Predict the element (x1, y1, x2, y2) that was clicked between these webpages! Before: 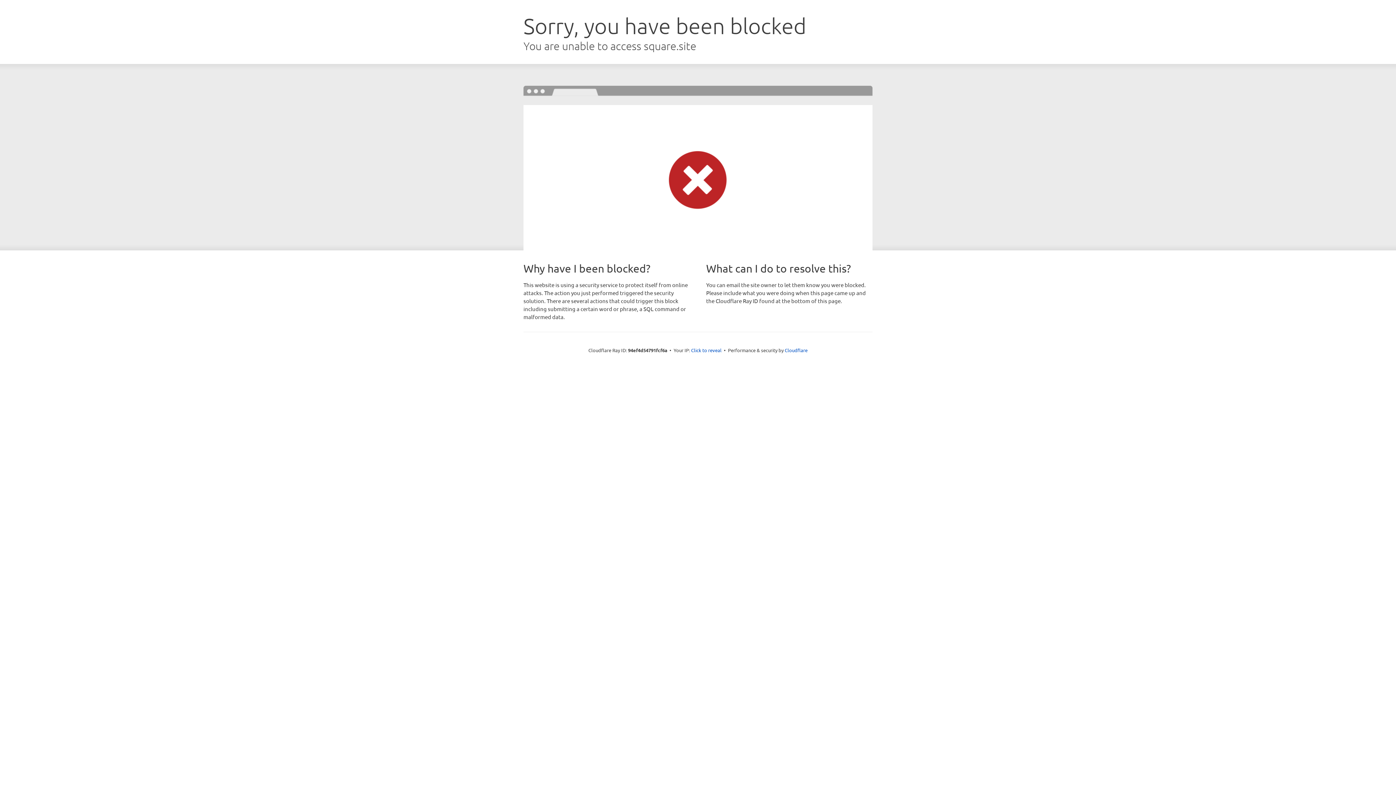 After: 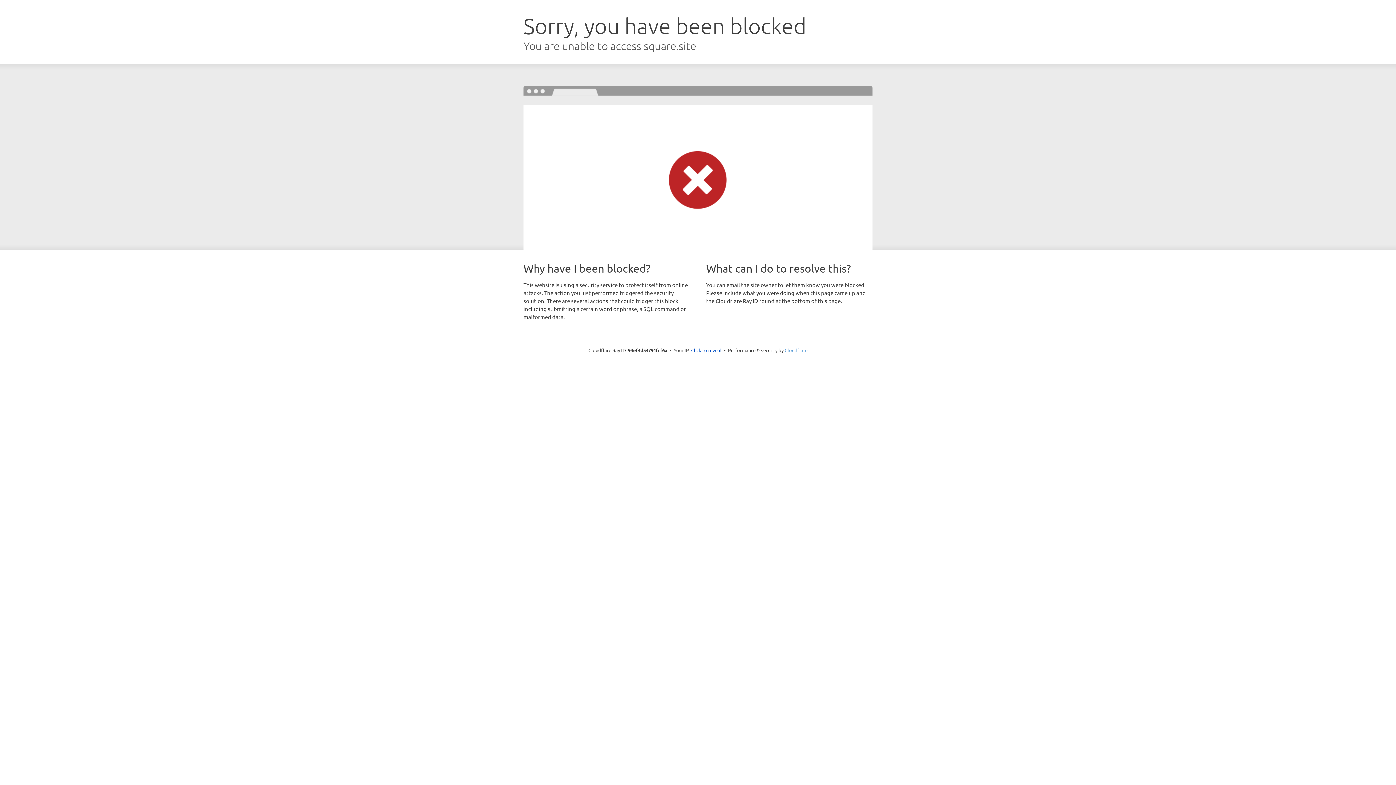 Action: bbox: (784, 347, 807, 353) label: Cloudflare